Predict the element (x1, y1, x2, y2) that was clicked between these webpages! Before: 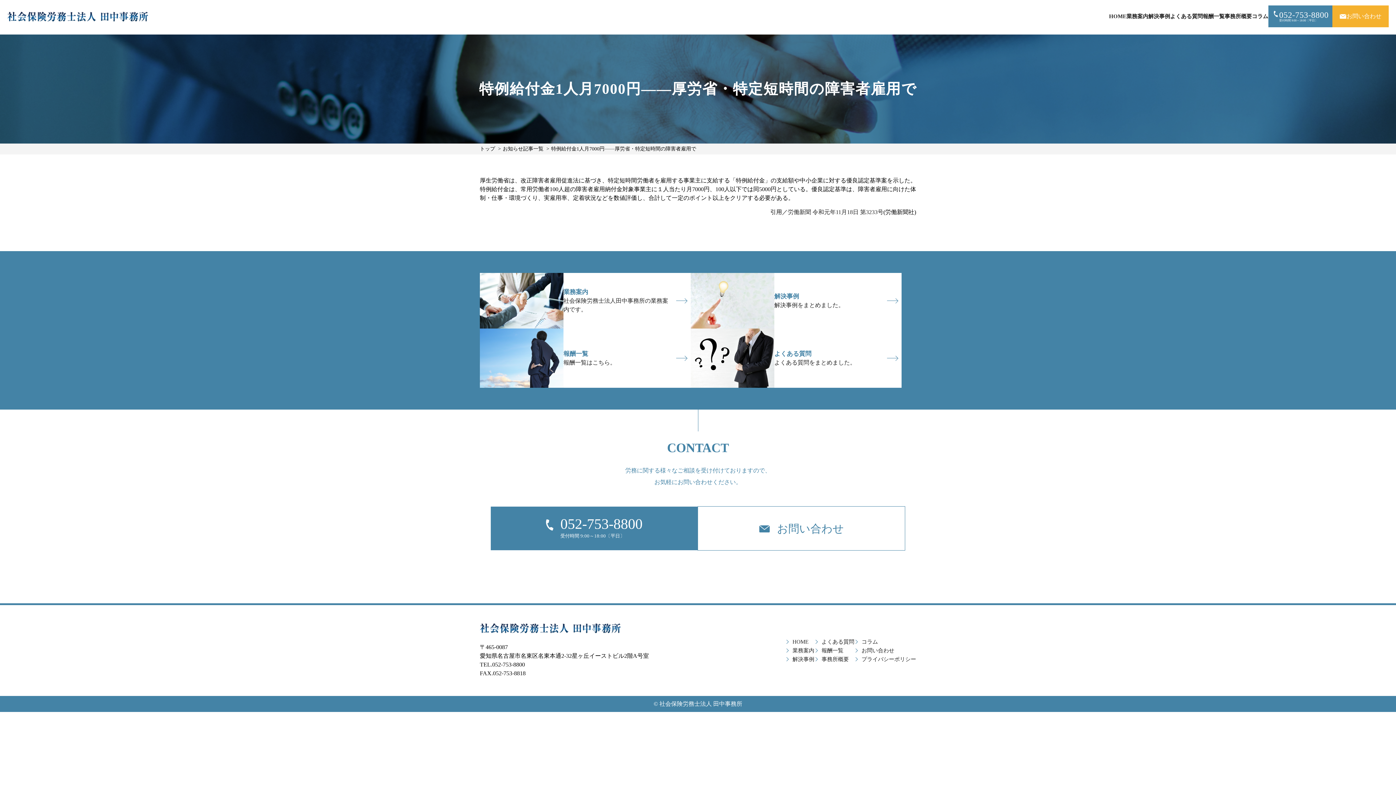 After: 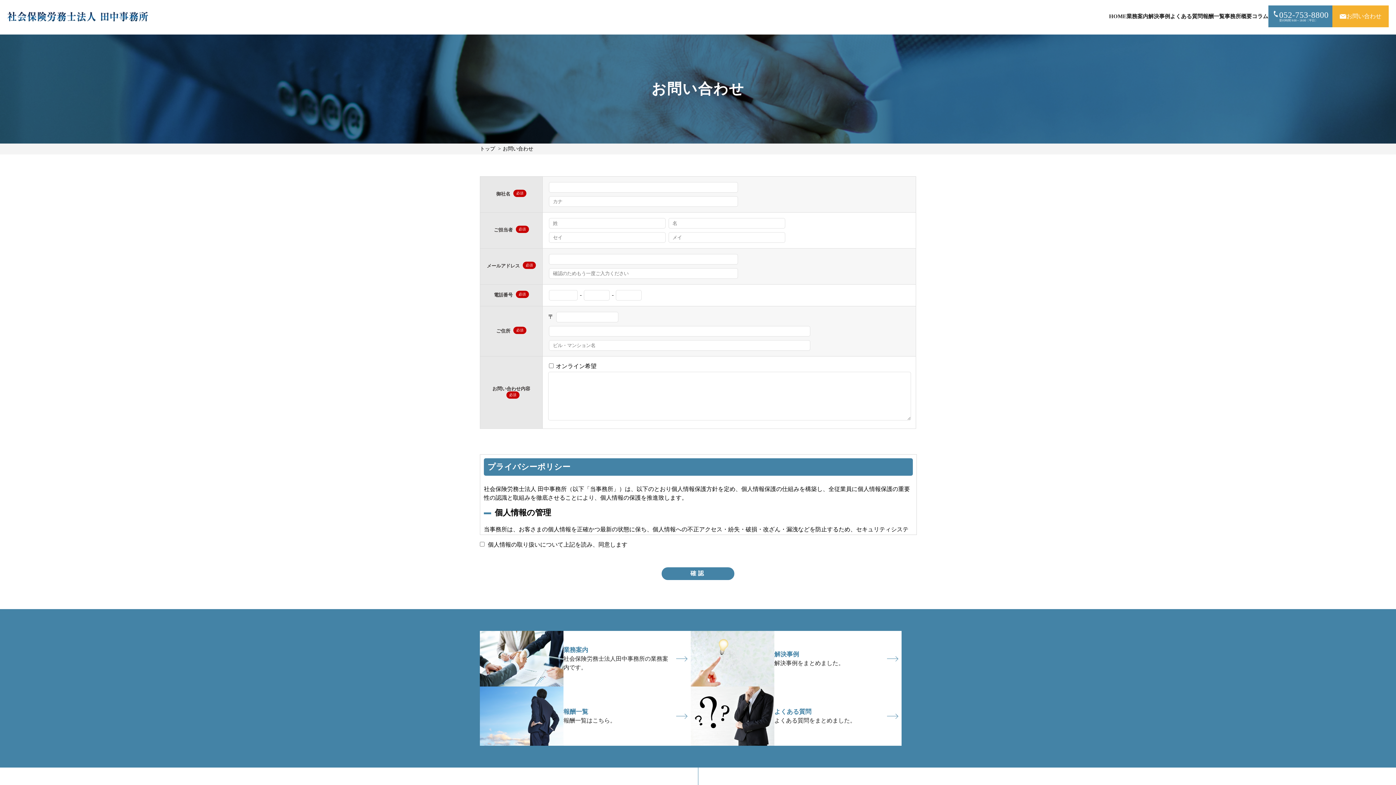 Action: bbox: (1332, 5, 1389, 27) label: お問い合わせ